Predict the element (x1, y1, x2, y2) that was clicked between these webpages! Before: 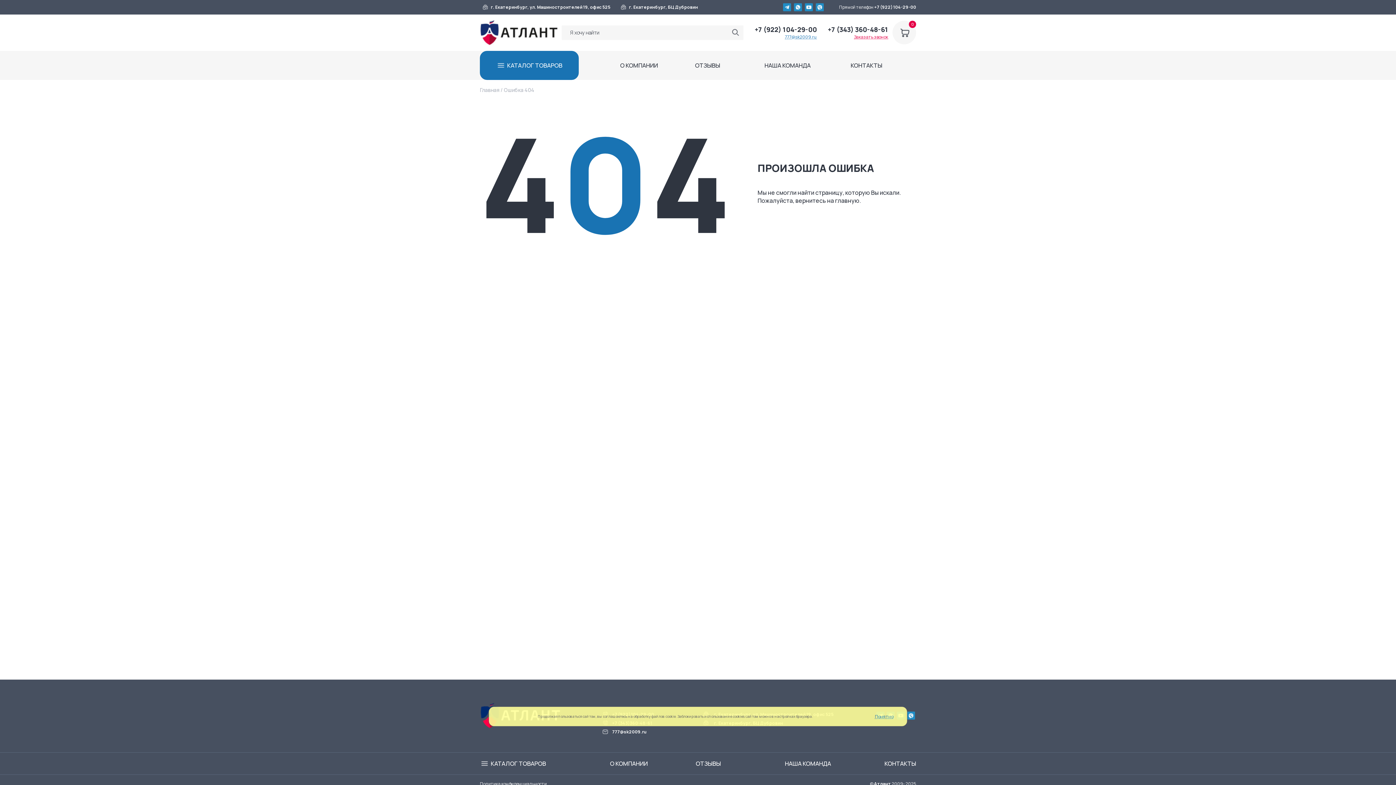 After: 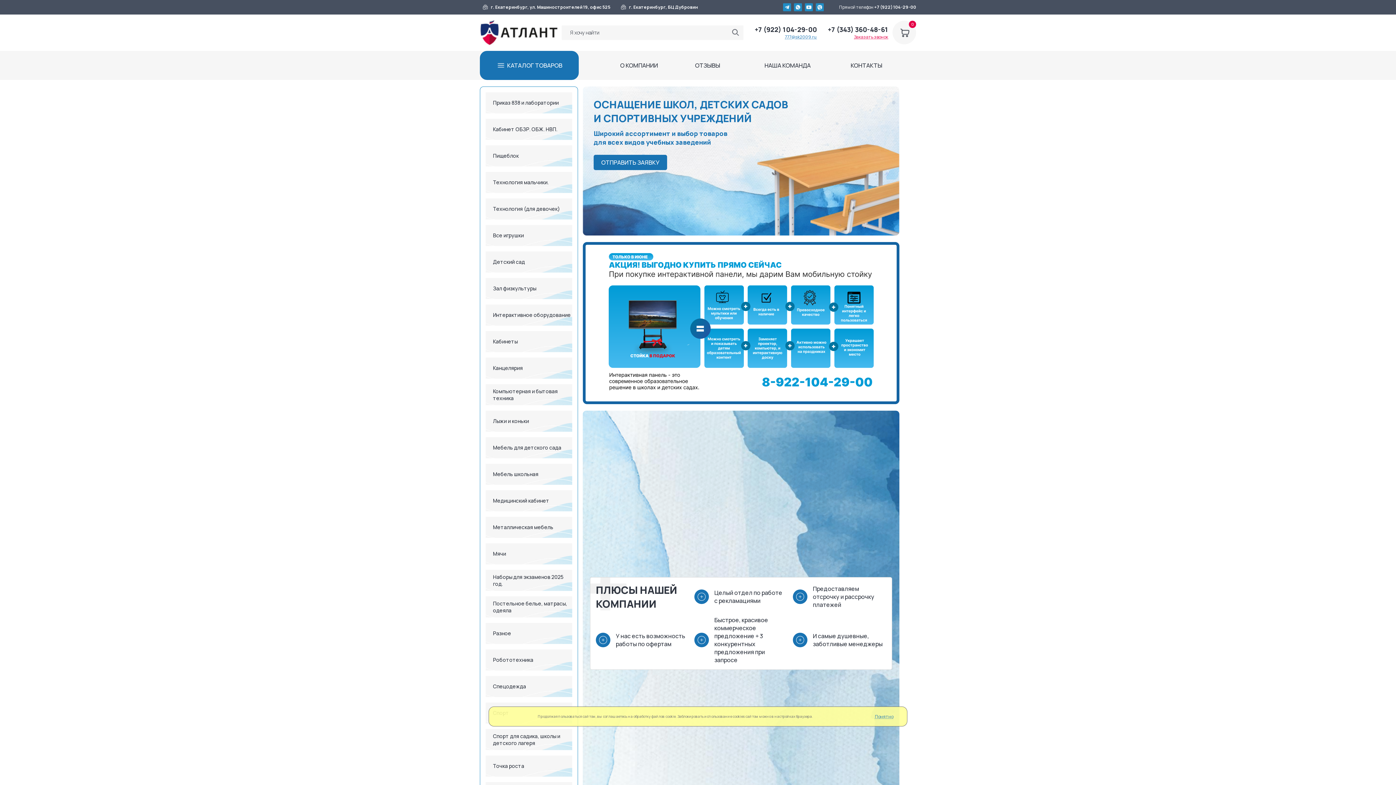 Action: bbox: (480, 40, 560, 46)